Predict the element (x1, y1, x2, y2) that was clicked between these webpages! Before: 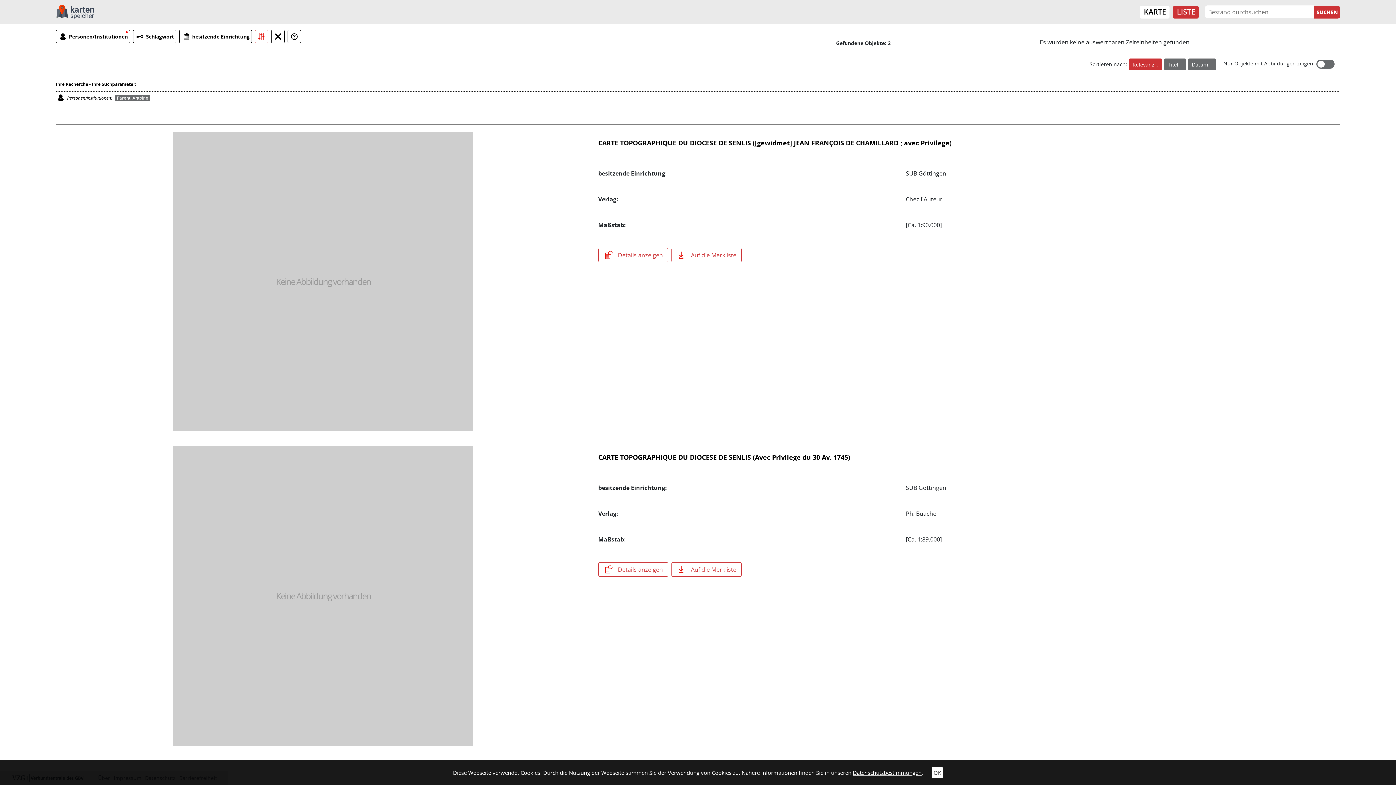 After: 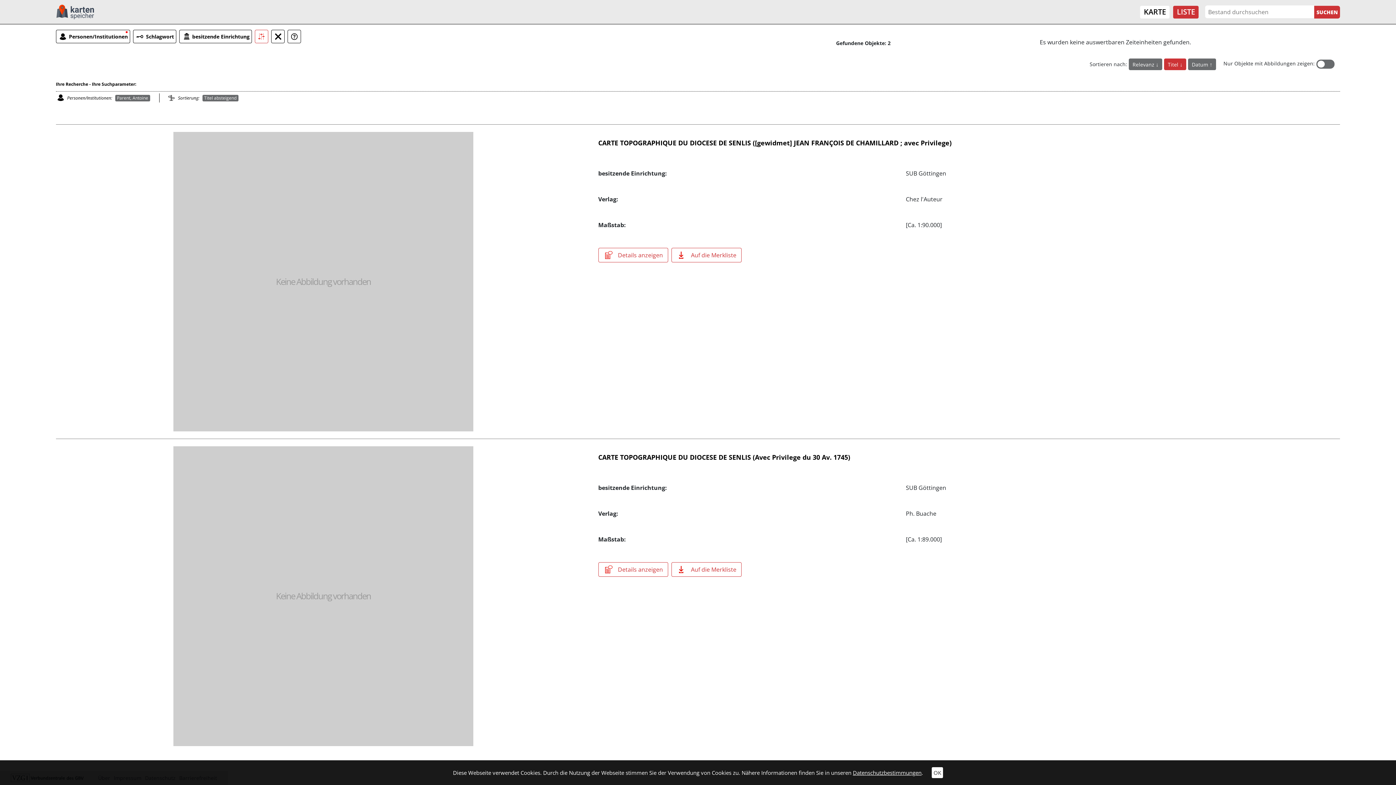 Action: label: Titel  bbox: (1164, 58, 1186, 70)